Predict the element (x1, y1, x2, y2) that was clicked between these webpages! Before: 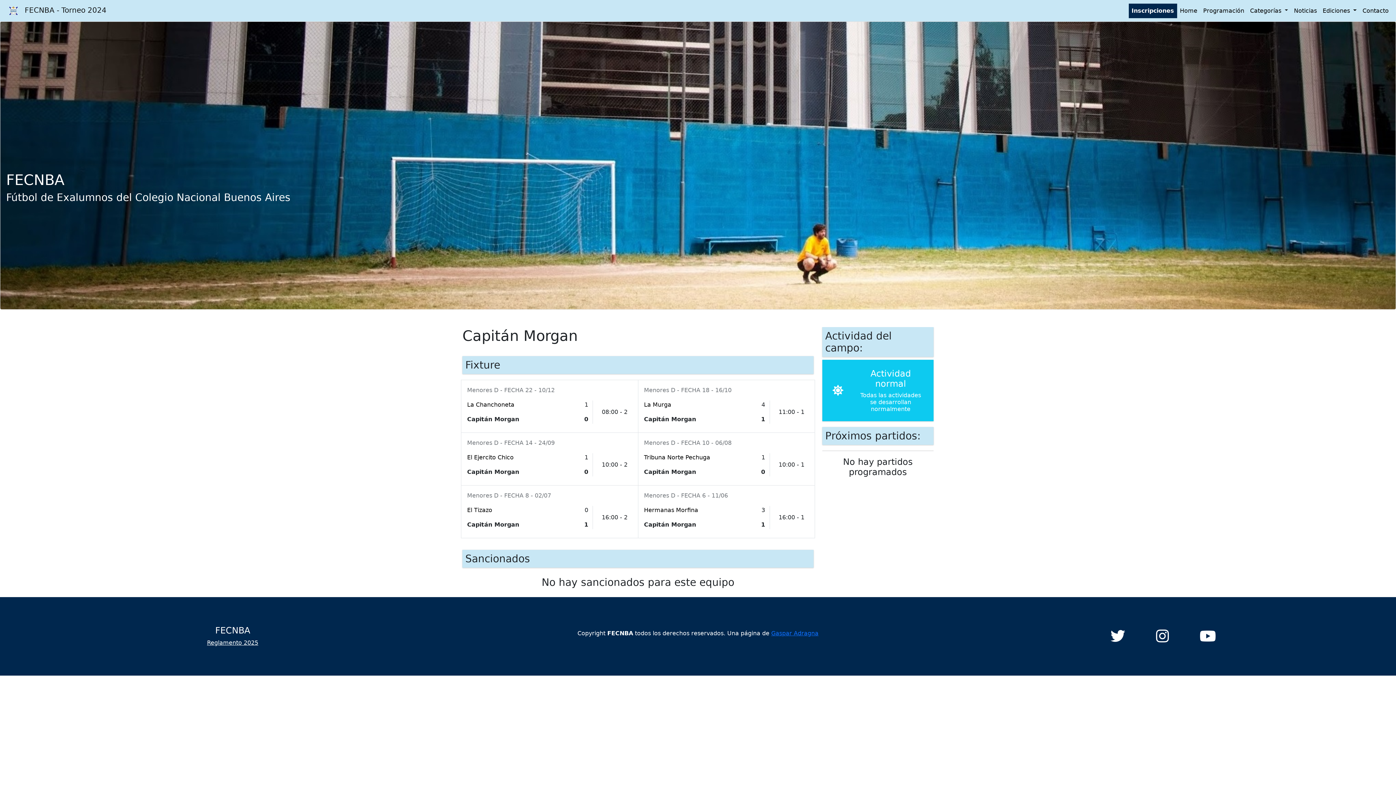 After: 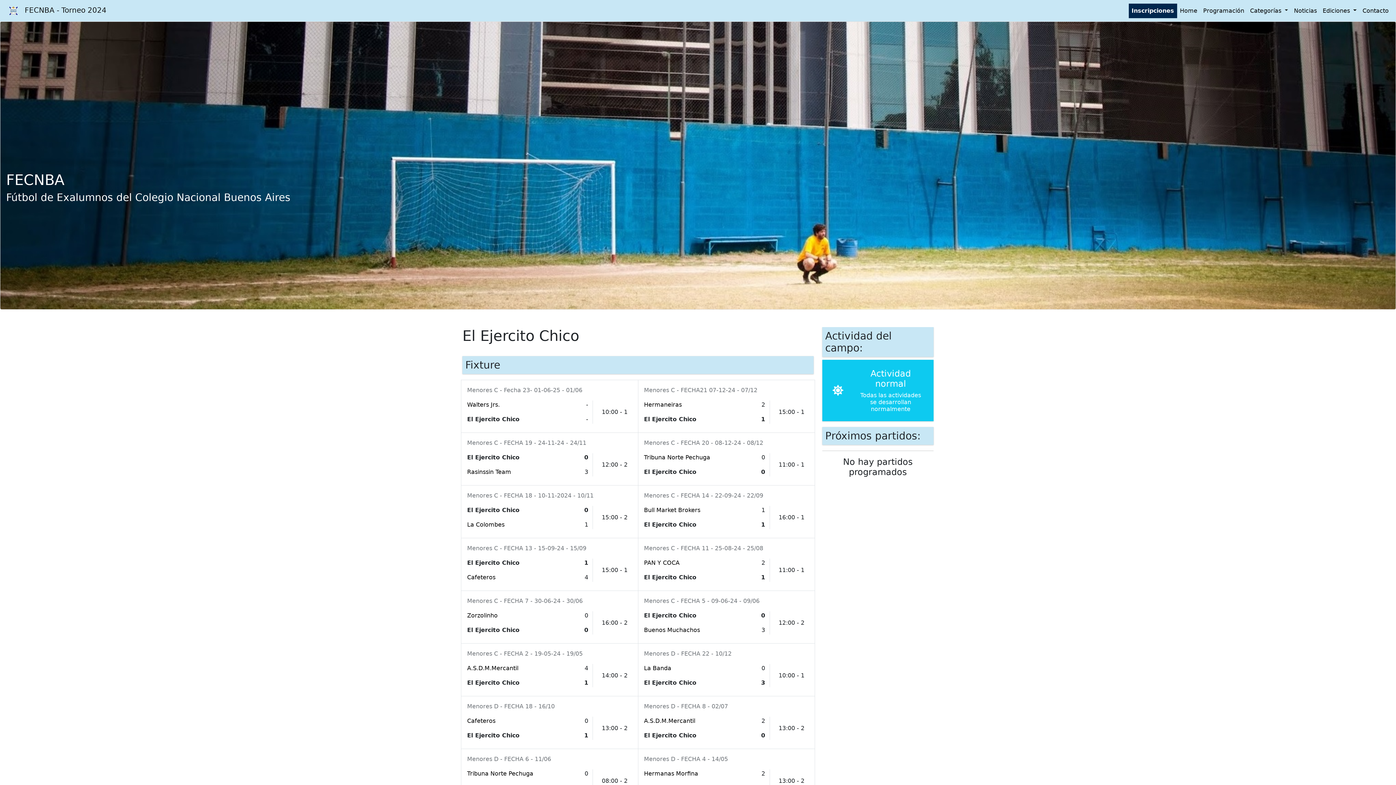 Action: bbox: (467, 453, 513, 462) label: El Ejercito Chico